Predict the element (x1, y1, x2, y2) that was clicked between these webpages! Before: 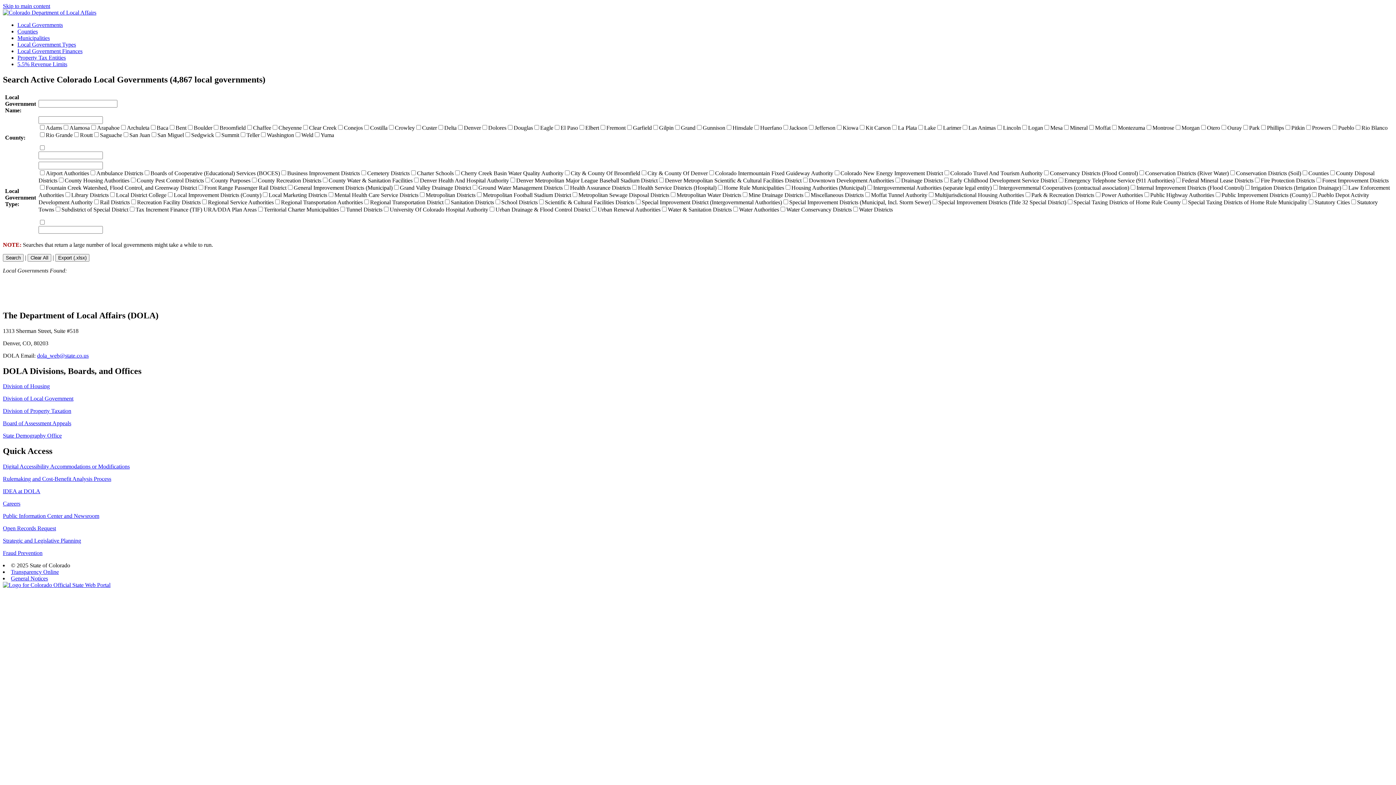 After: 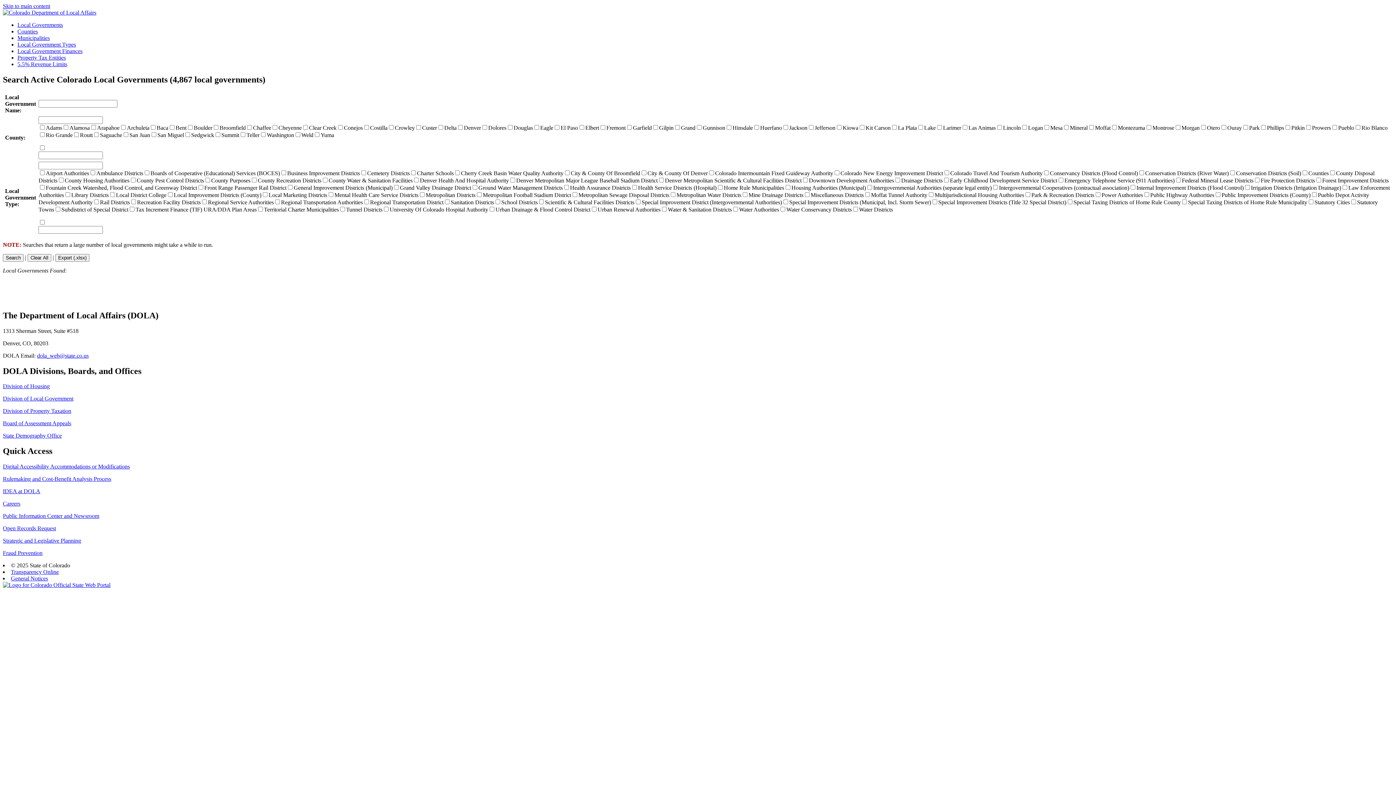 Action: label: Public Information Center and Newsroom bbox: (2, 513, 99, 519)